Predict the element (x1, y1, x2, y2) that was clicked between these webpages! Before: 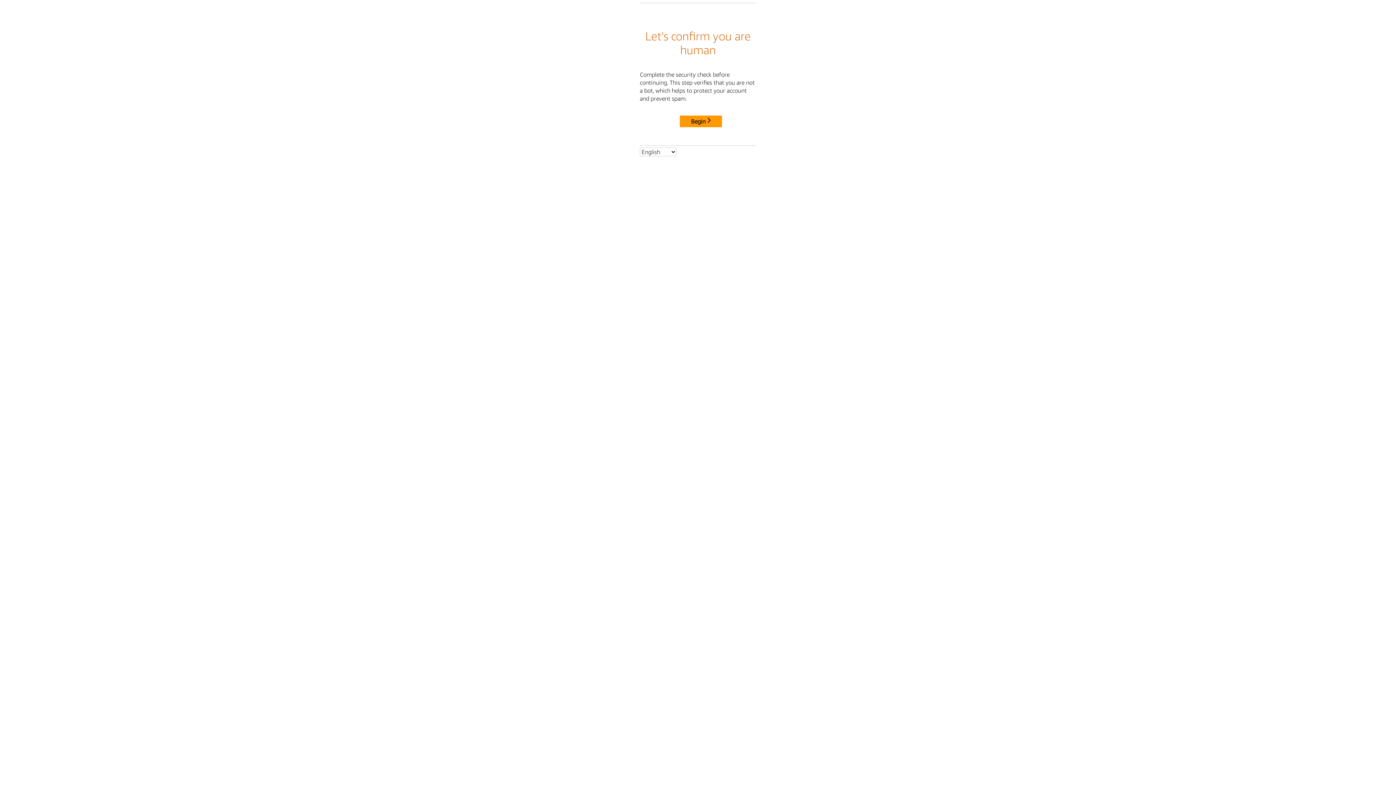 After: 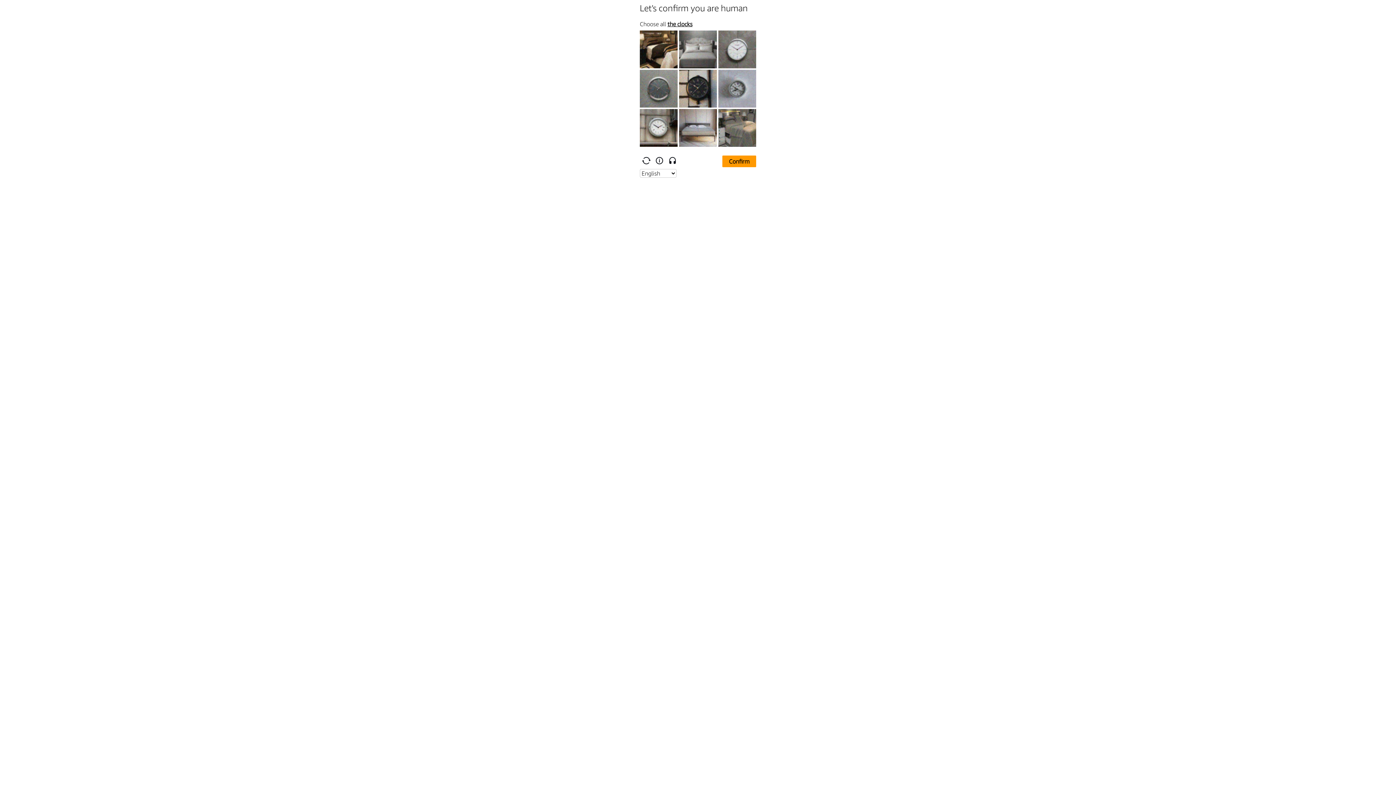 Action: bbox: (680, 115, 722, 127) label: Begin